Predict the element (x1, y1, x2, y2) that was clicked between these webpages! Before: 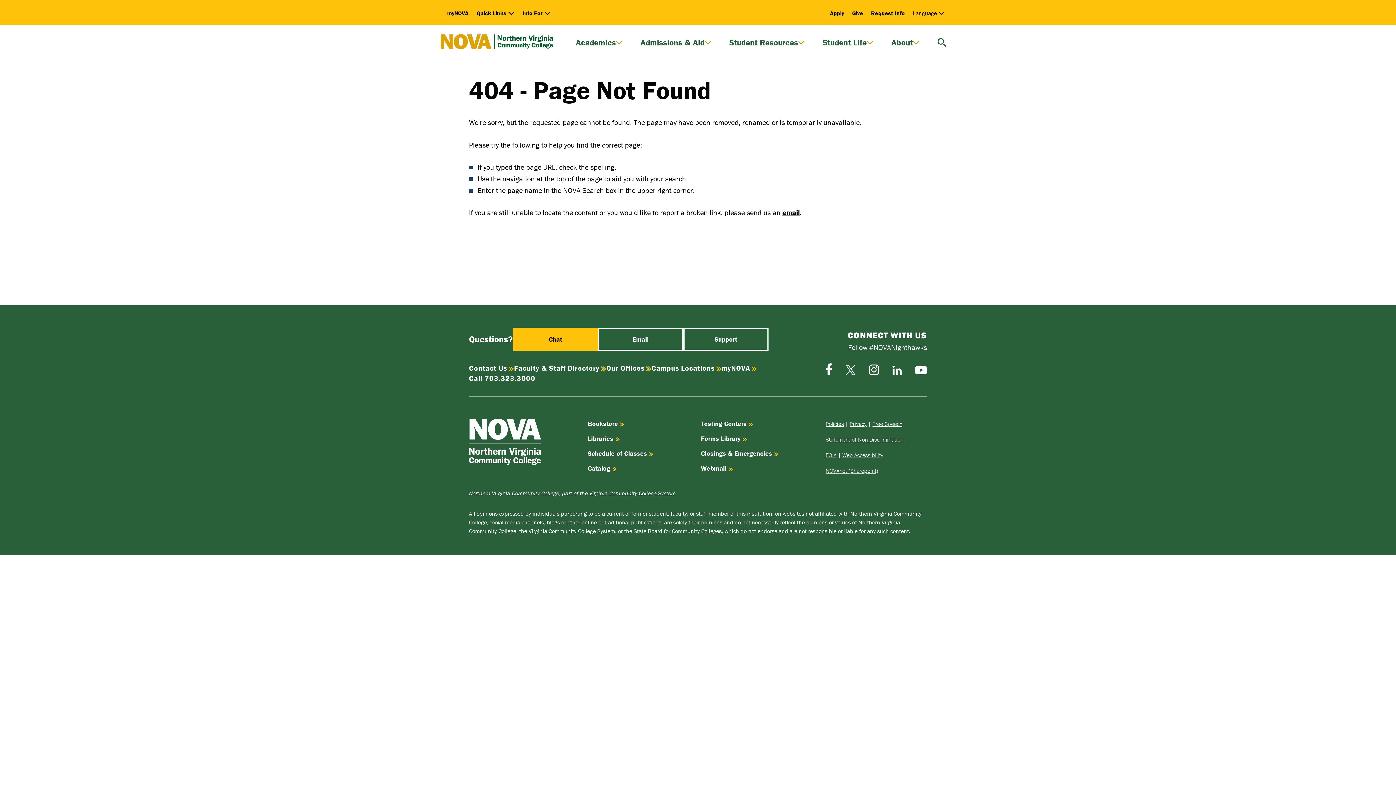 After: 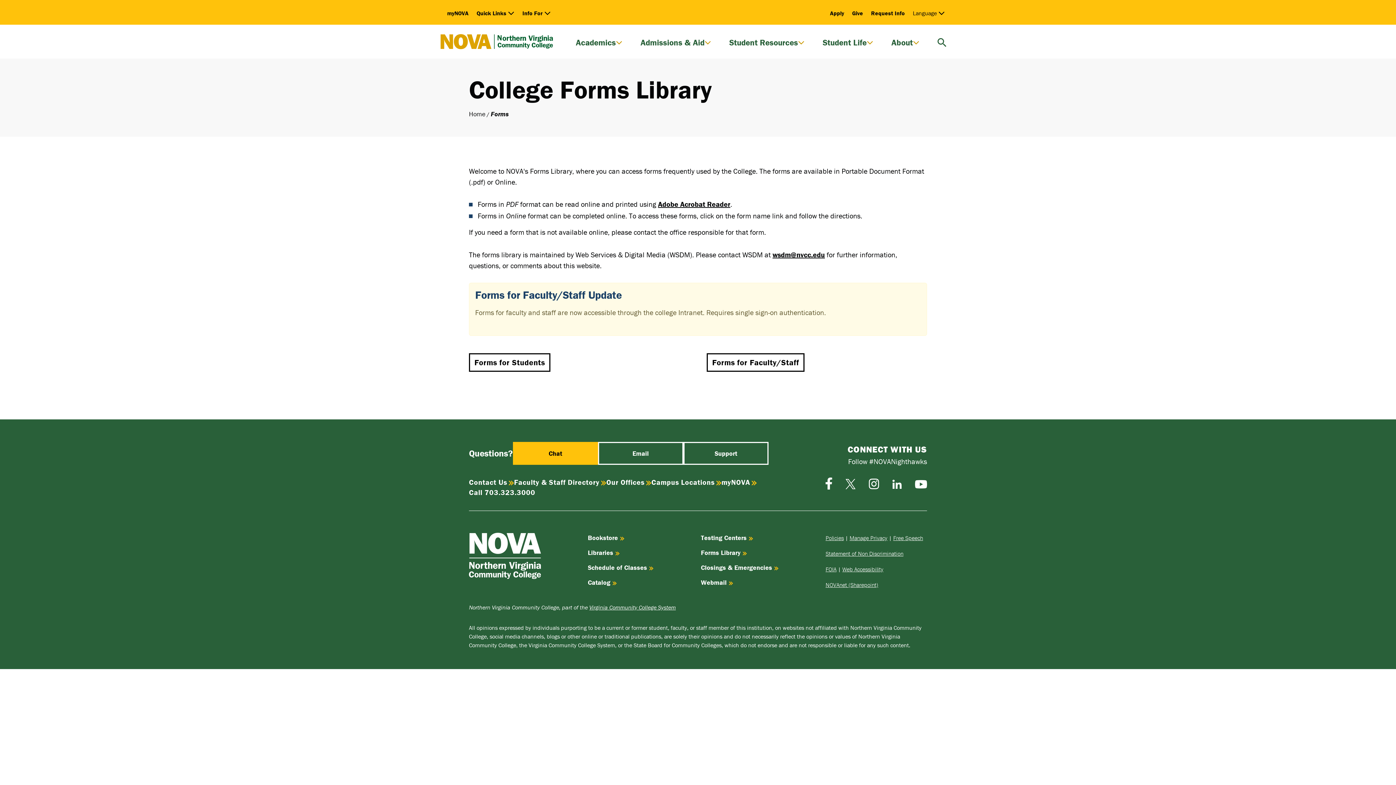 Action: label: Forms Library  bbox: (701, 434, 747, 443)